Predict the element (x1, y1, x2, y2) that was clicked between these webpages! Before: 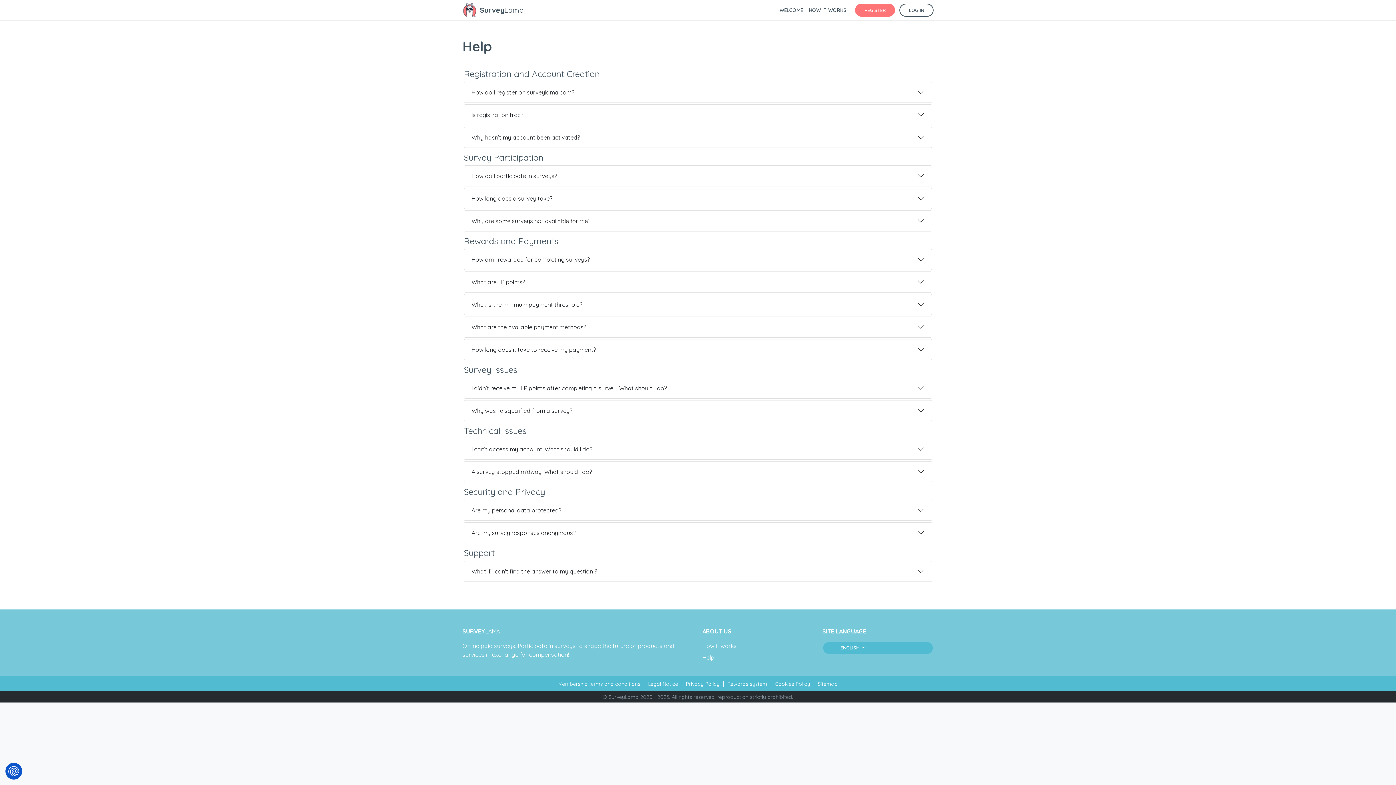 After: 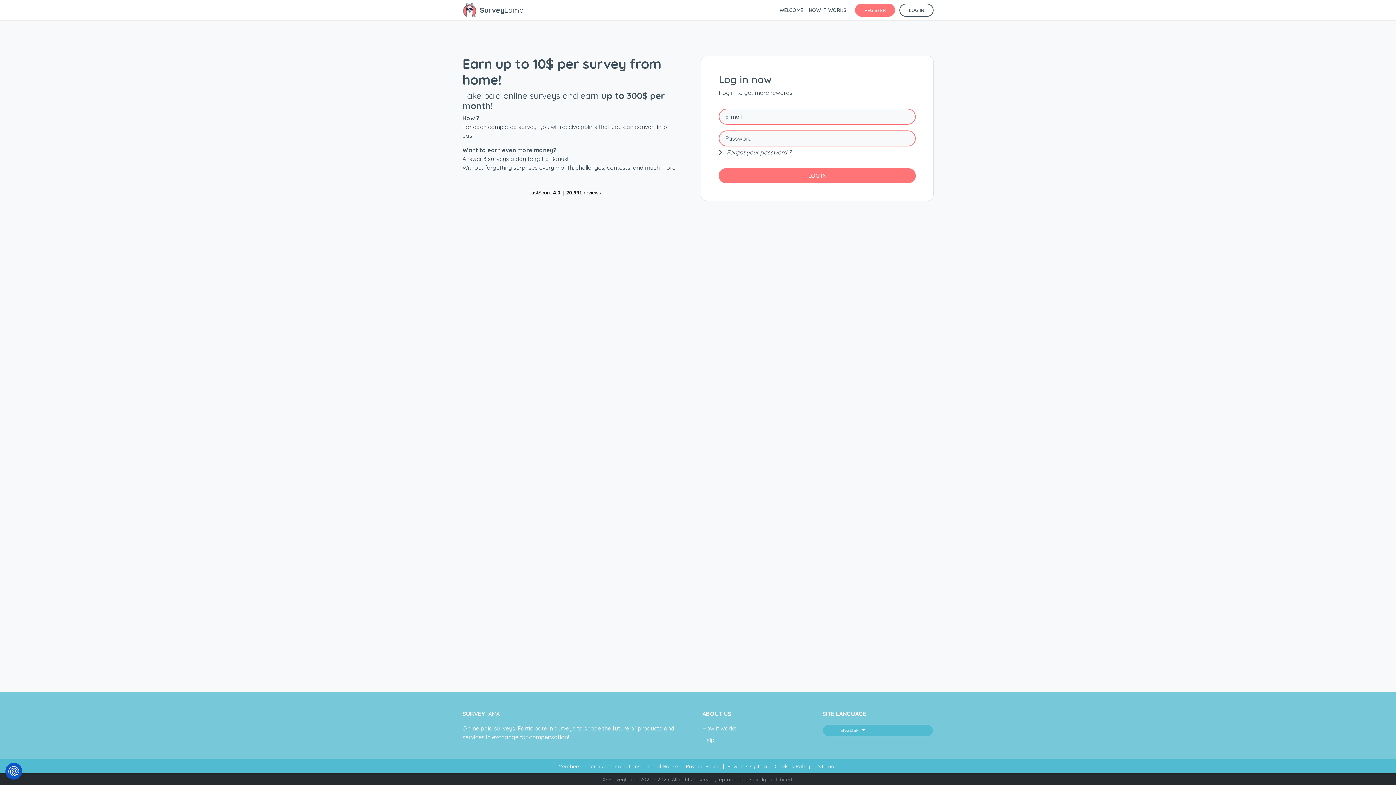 Action: label: LOG IN bbox: (899, 3, 933, 16)